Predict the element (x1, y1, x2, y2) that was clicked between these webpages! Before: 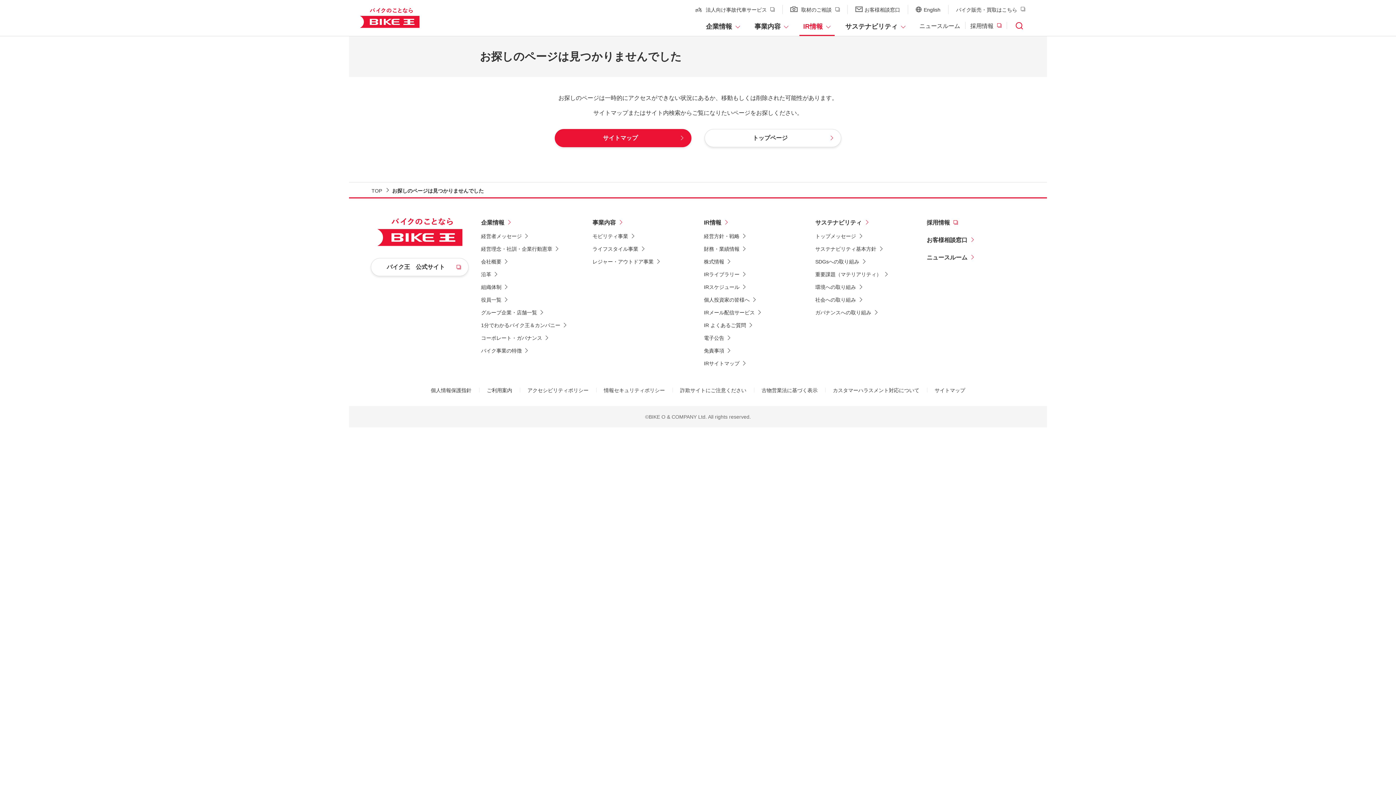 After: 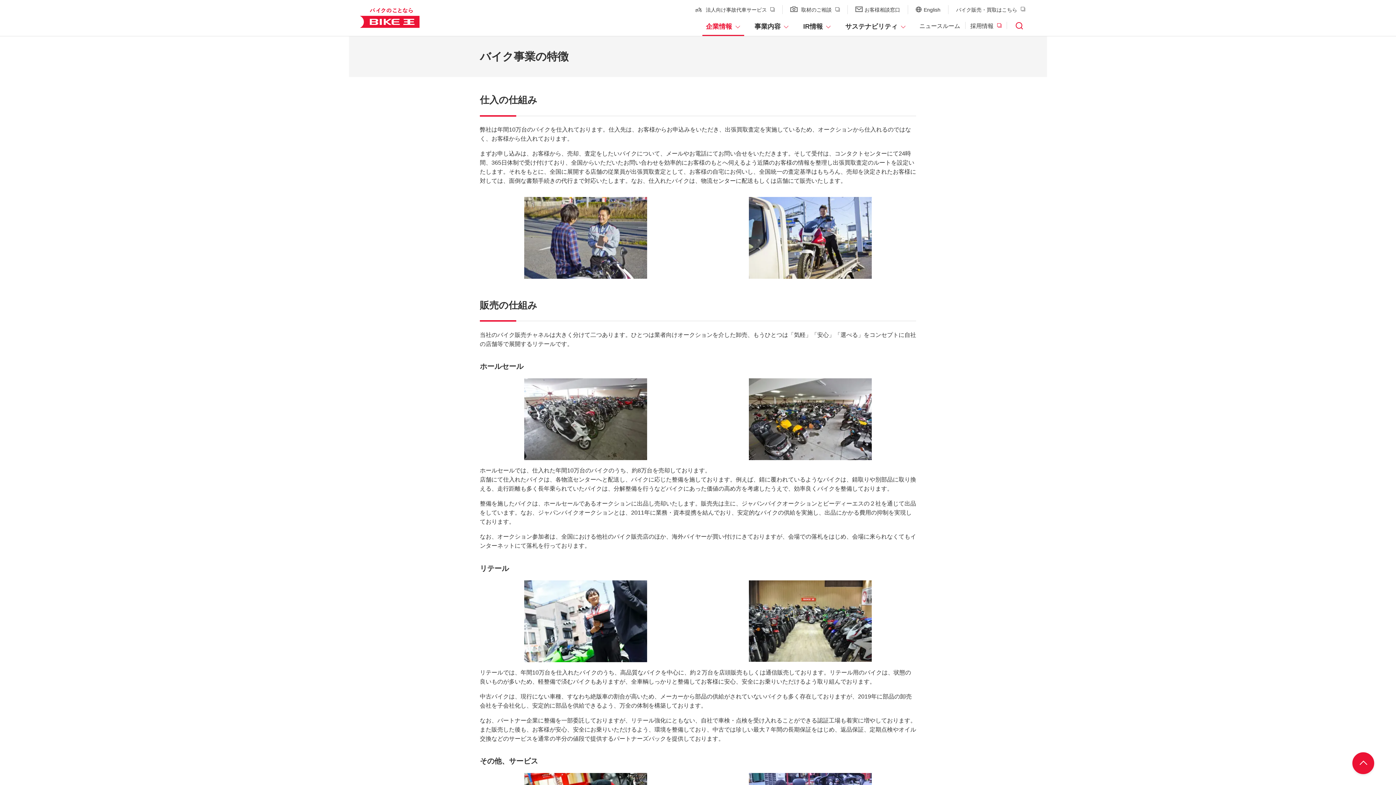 Action: bbox: (481, 346, 579, 354) label: バイク事業の特徴